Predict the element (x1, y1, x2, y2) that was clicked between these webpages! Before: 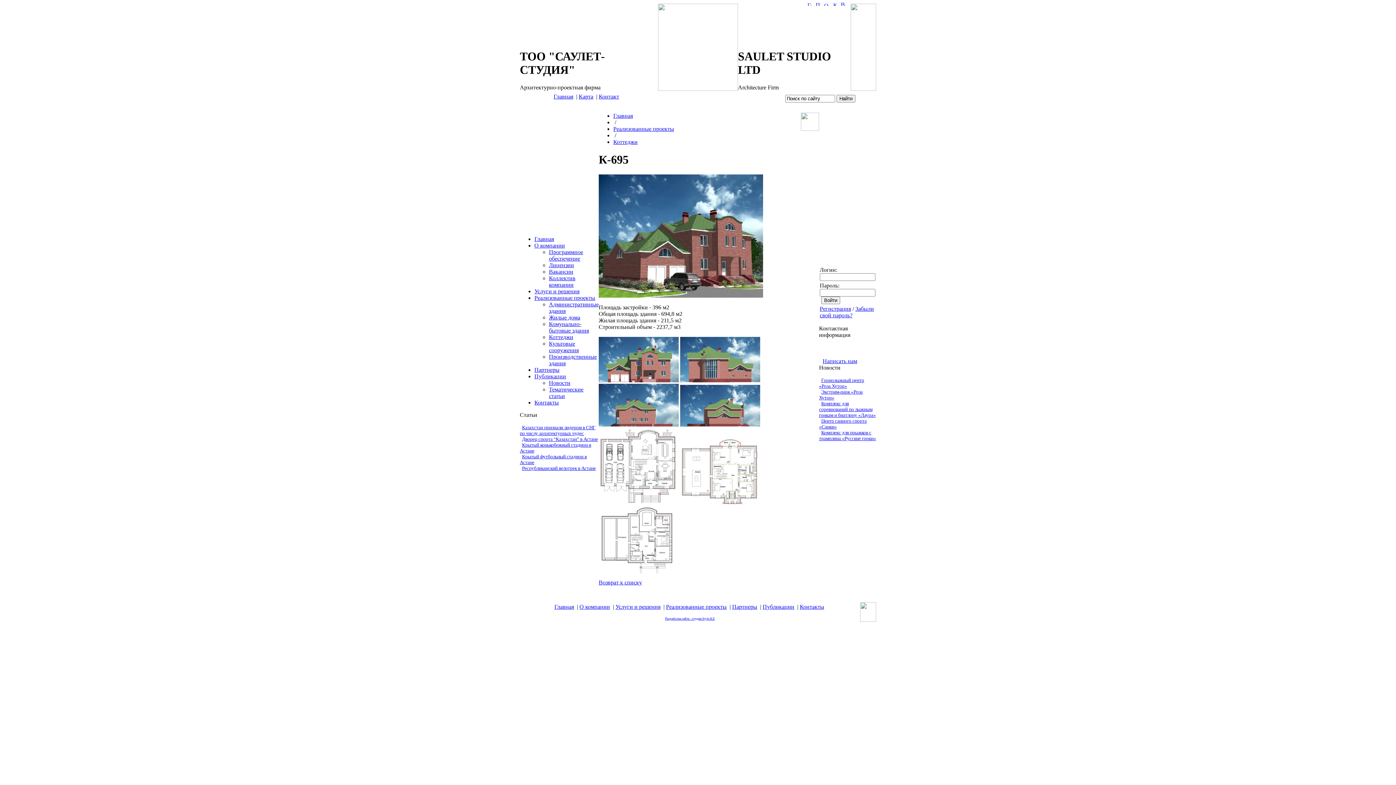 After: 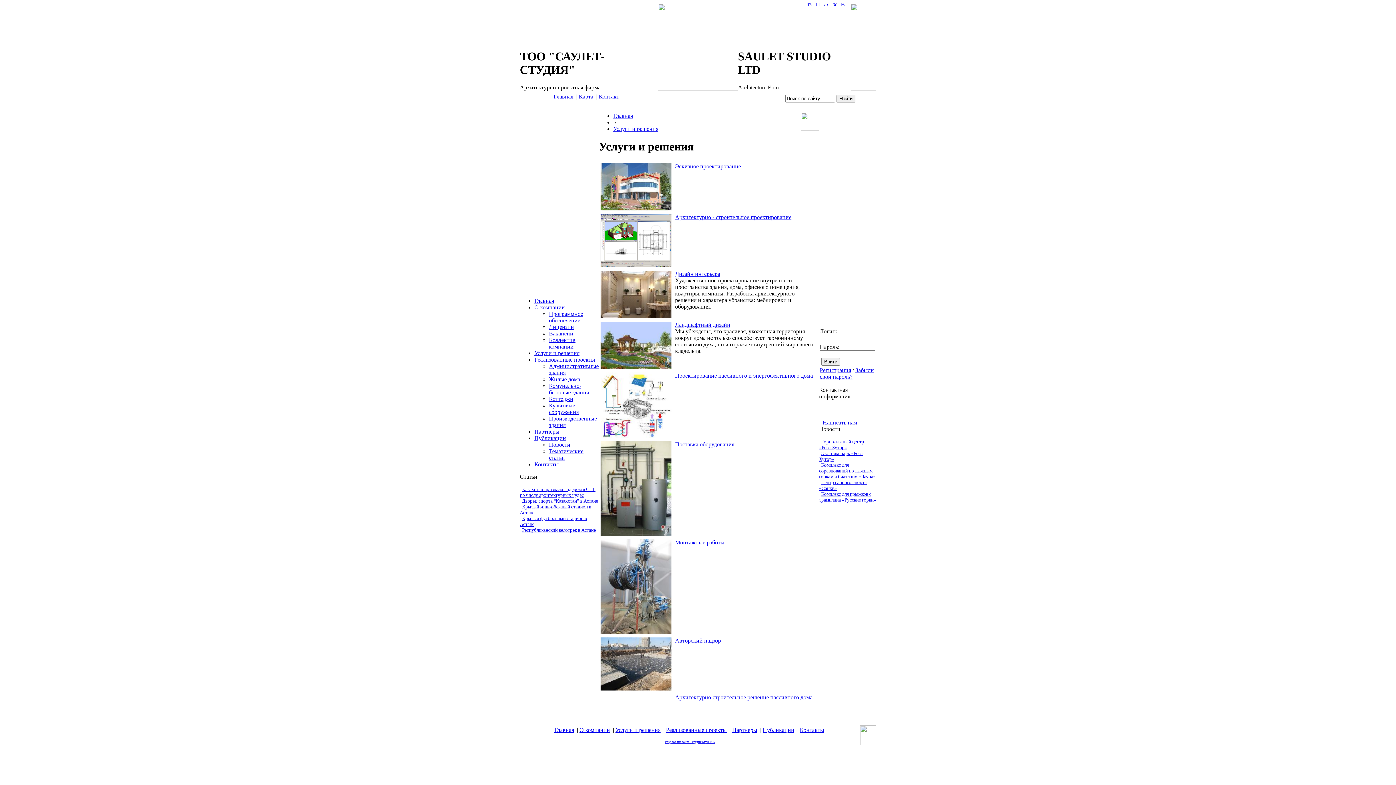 Action: label: Услуги и решения bbox: (534, 288, 579, 294)